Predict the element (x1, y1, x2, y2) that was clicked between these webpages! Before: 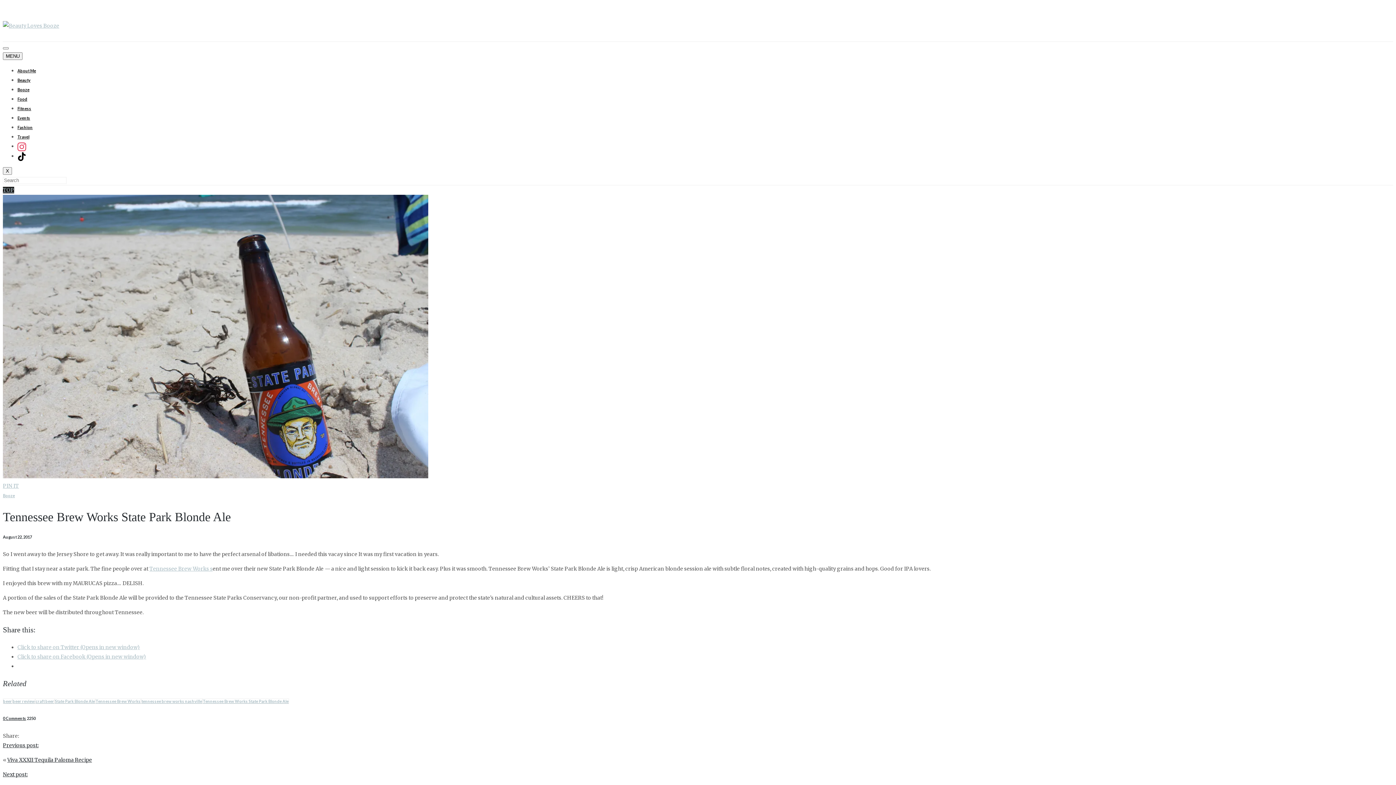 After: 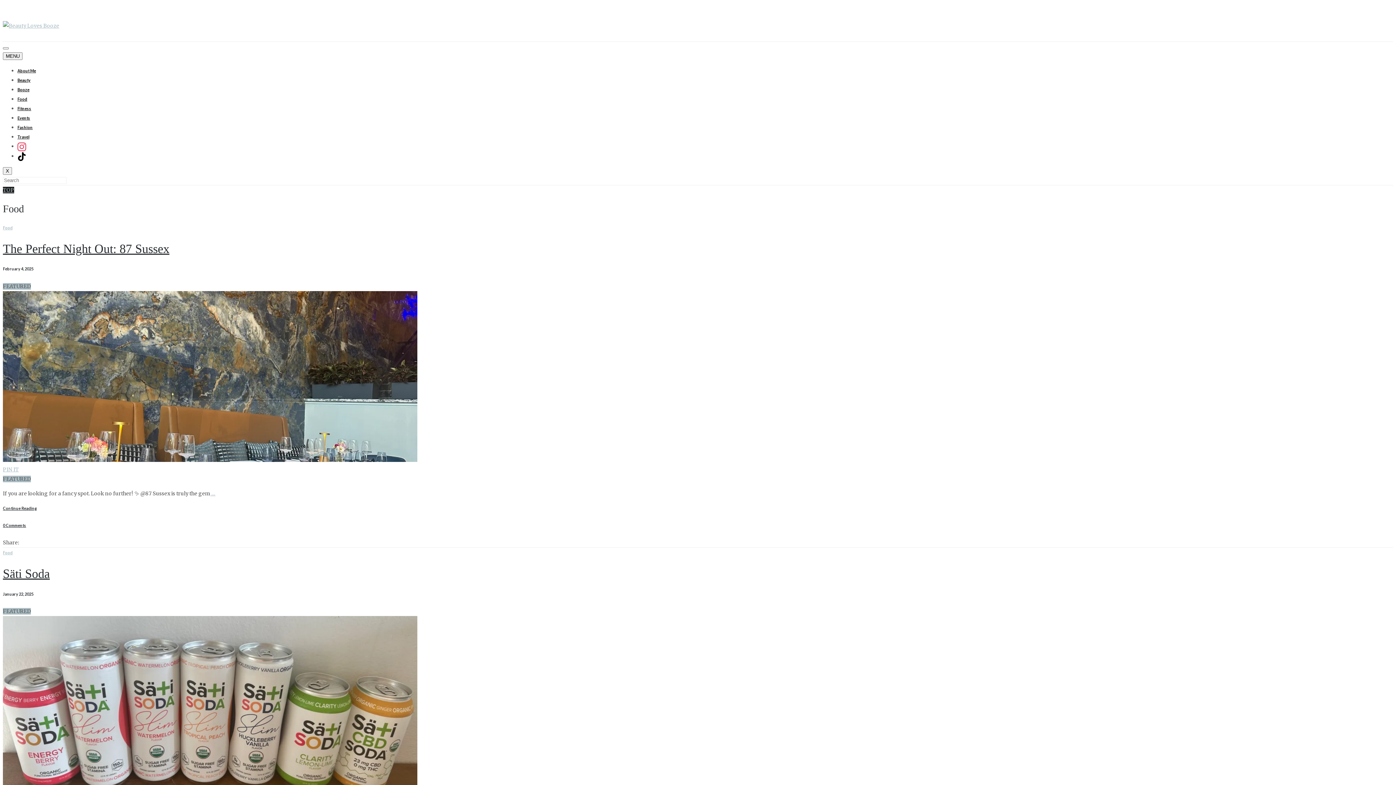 Action: label: Food bbox: (17, 96, 27, 101)